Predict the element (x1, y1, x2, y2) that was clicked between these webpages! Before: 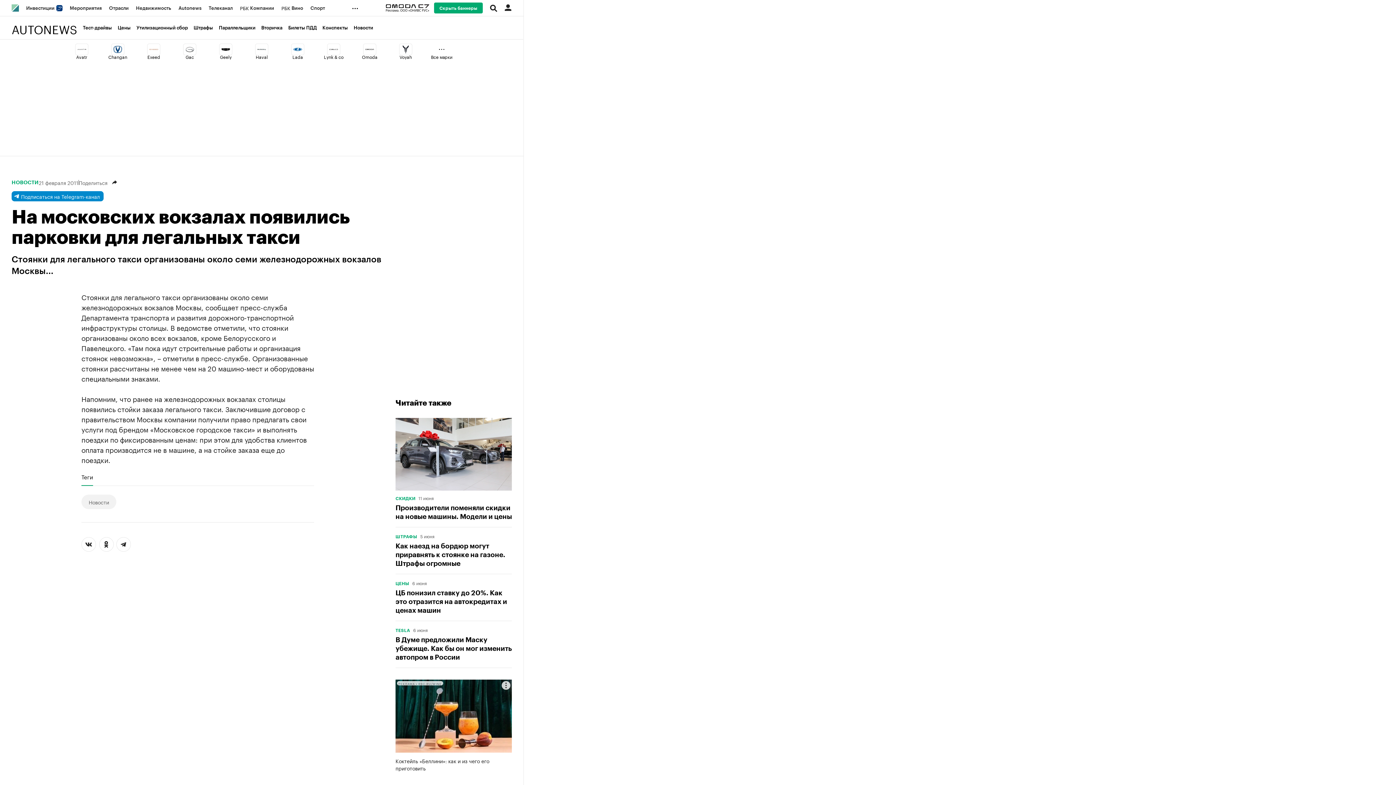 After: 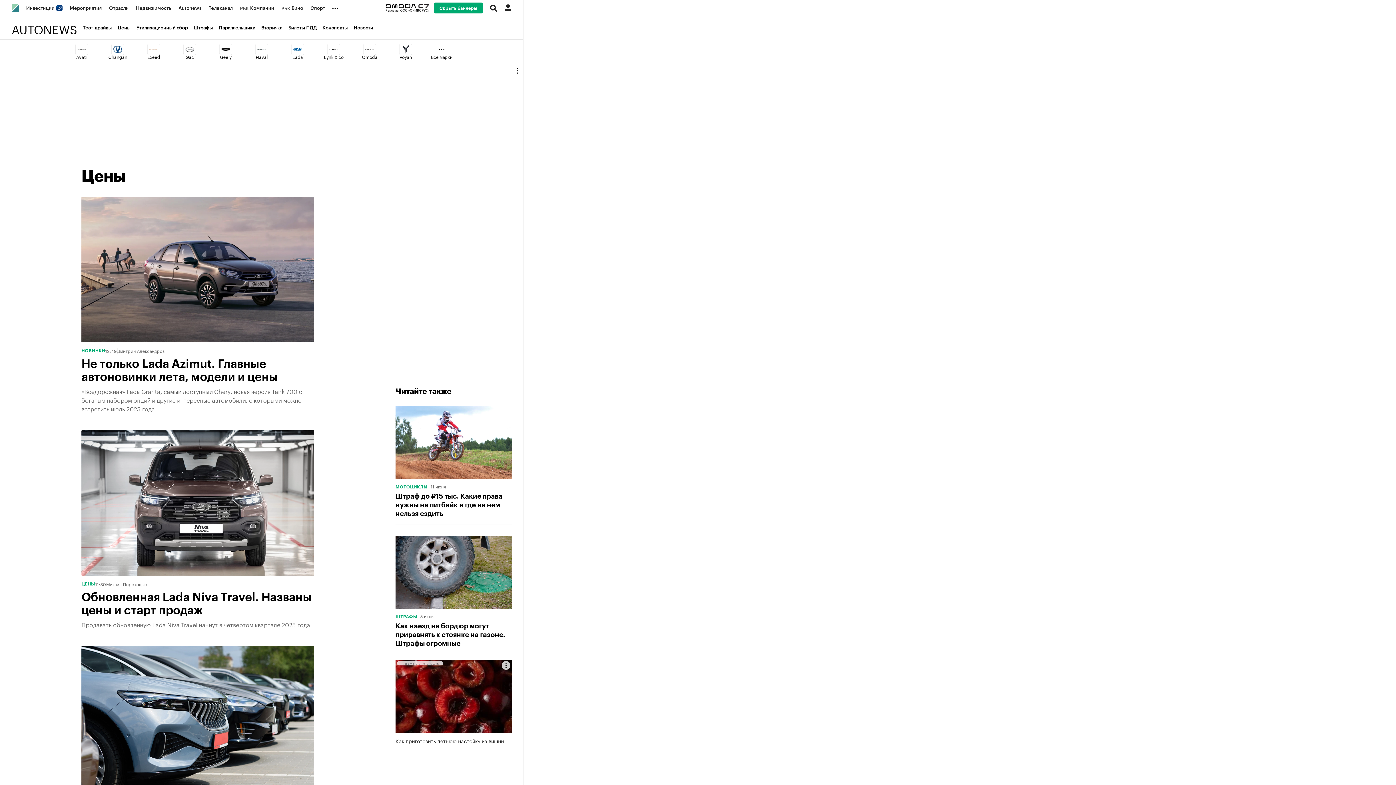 Action: bbox: (117, 25, 136, 30) label: Цены